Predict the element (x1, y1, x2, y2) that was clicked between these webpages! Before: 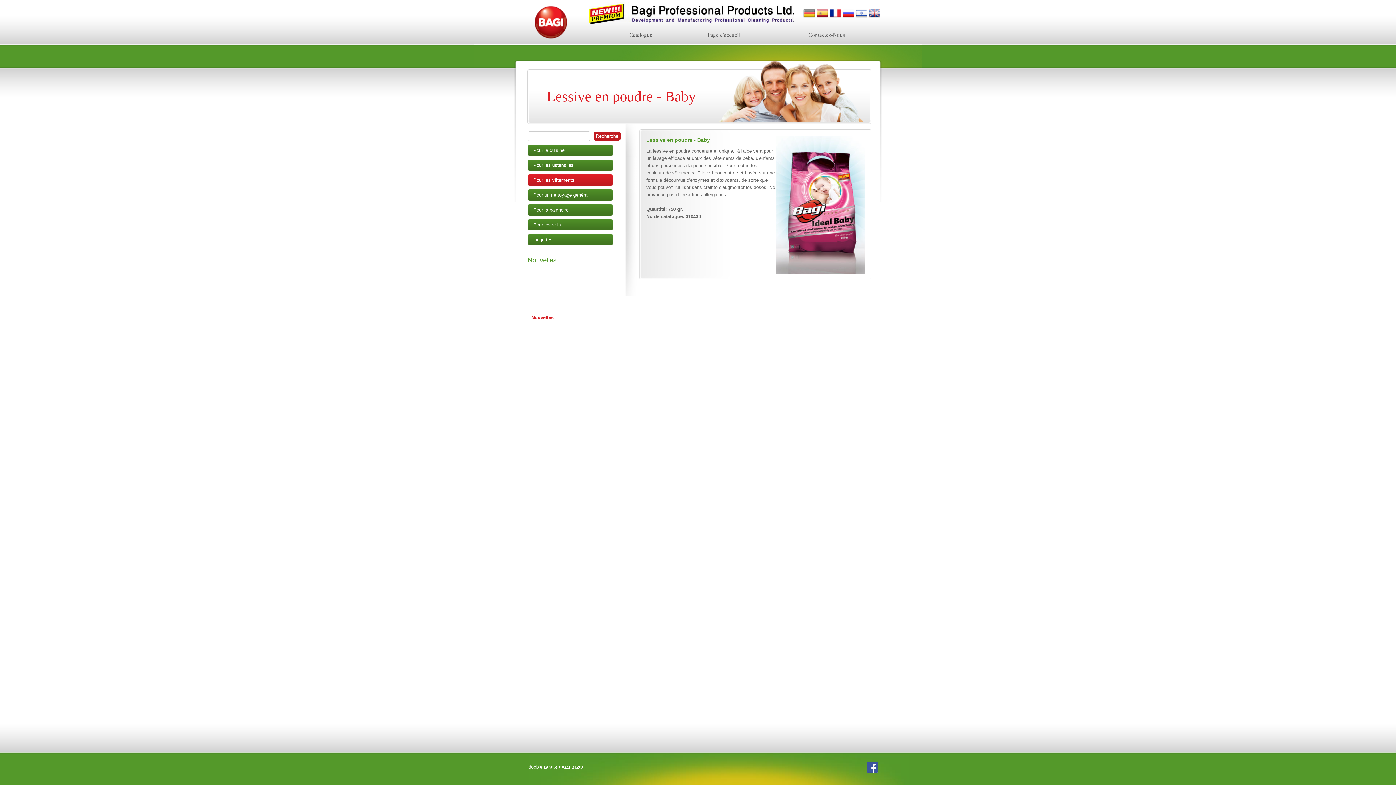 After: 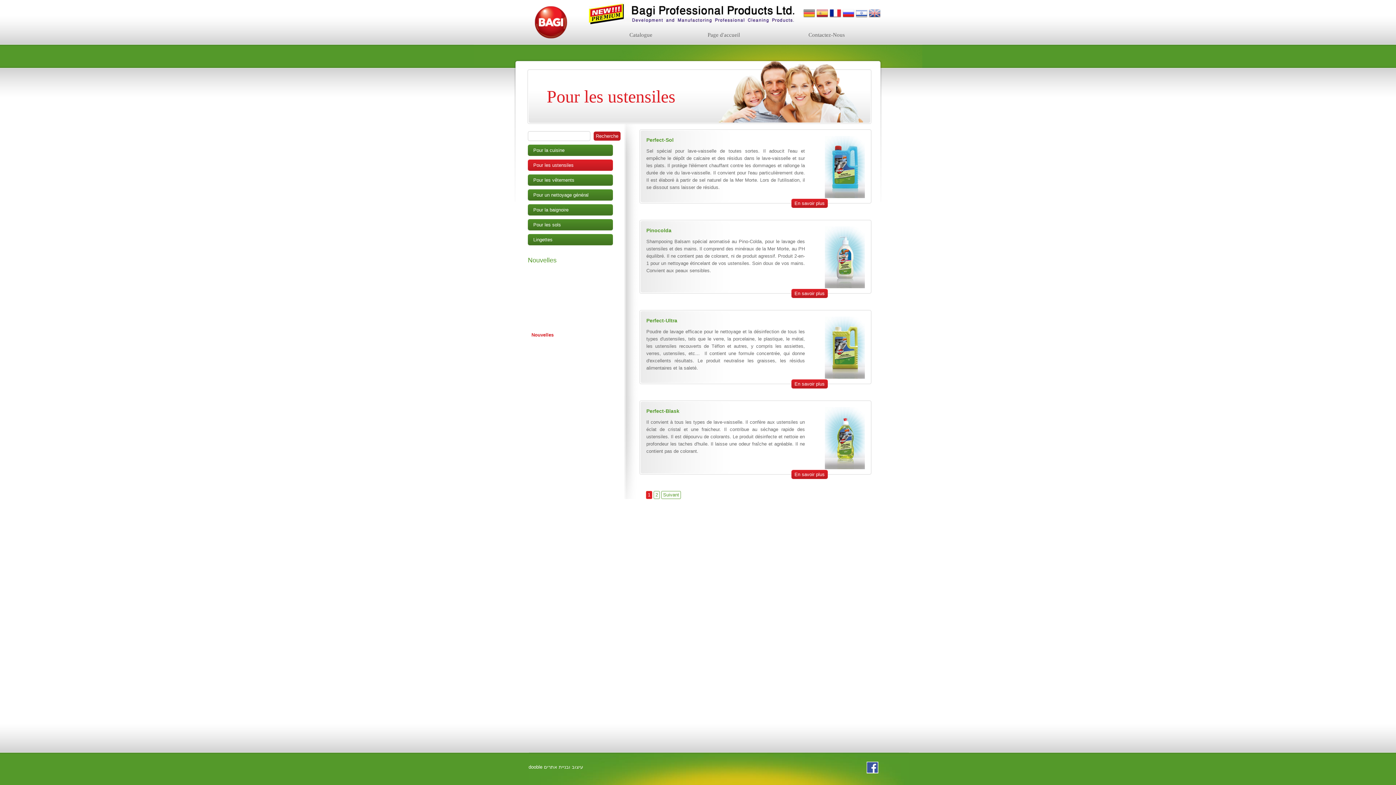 Action: label: Pour les ustensiles bbox: (528, 159, 613, 170)